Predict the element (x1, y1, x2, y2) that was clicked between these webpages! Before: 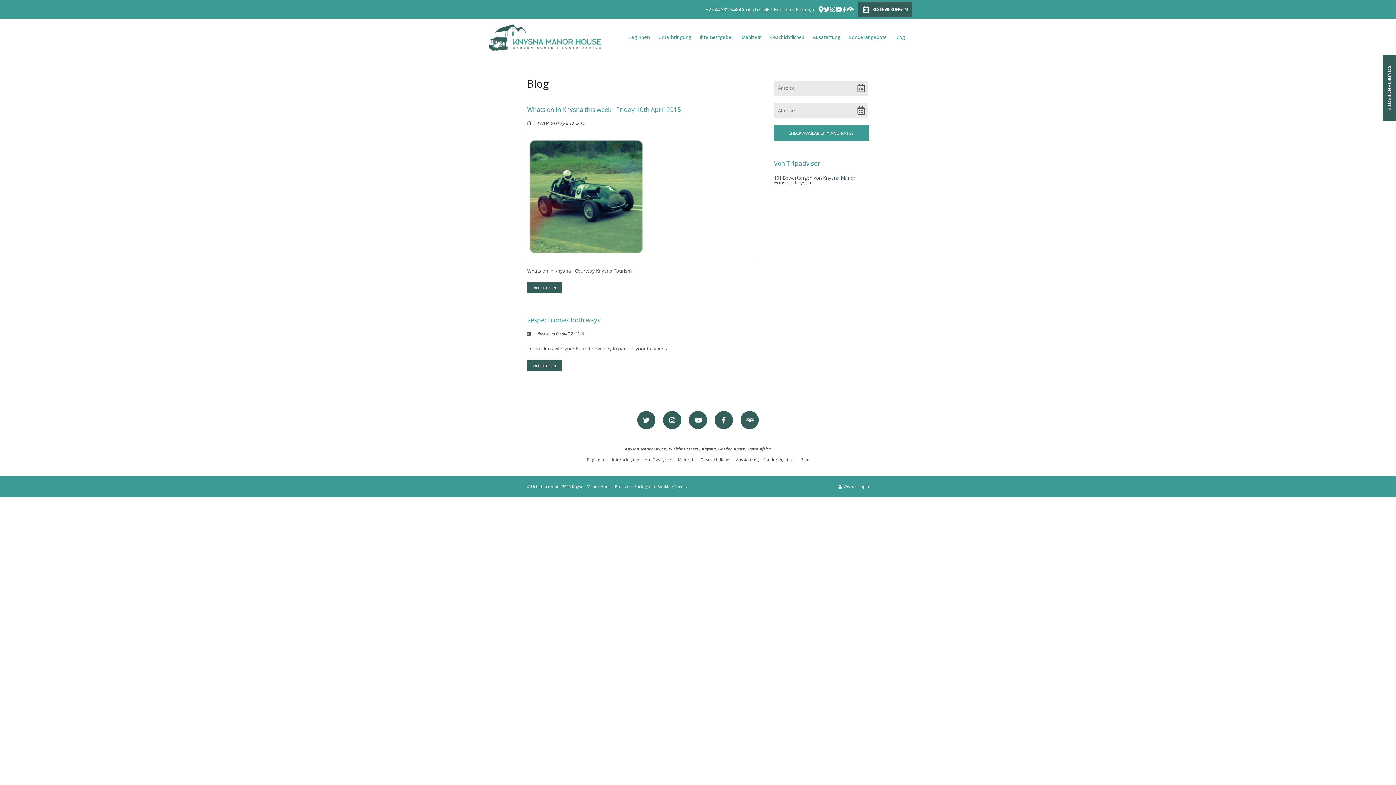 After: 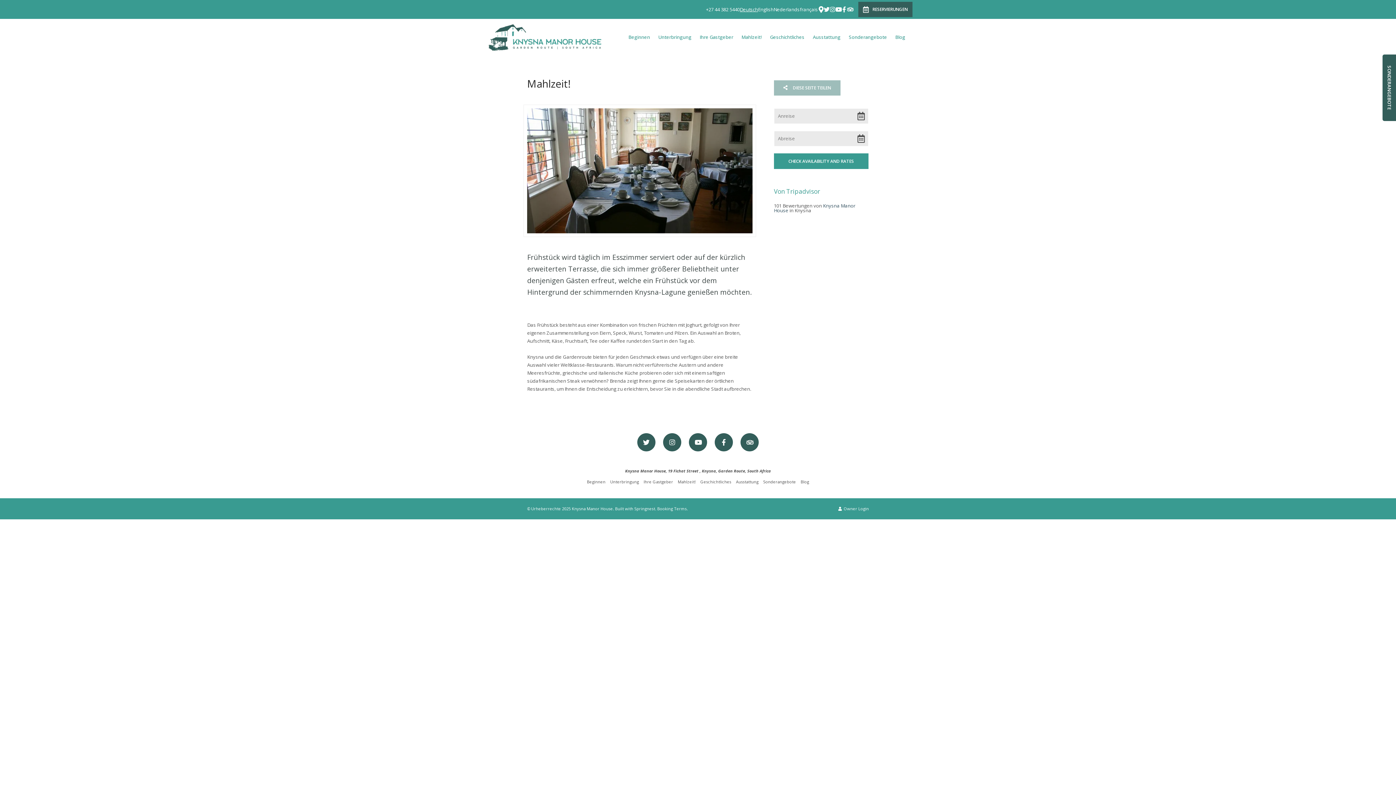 Action: label: Mahlzeit! bbox: (738, 32, 765, 42)